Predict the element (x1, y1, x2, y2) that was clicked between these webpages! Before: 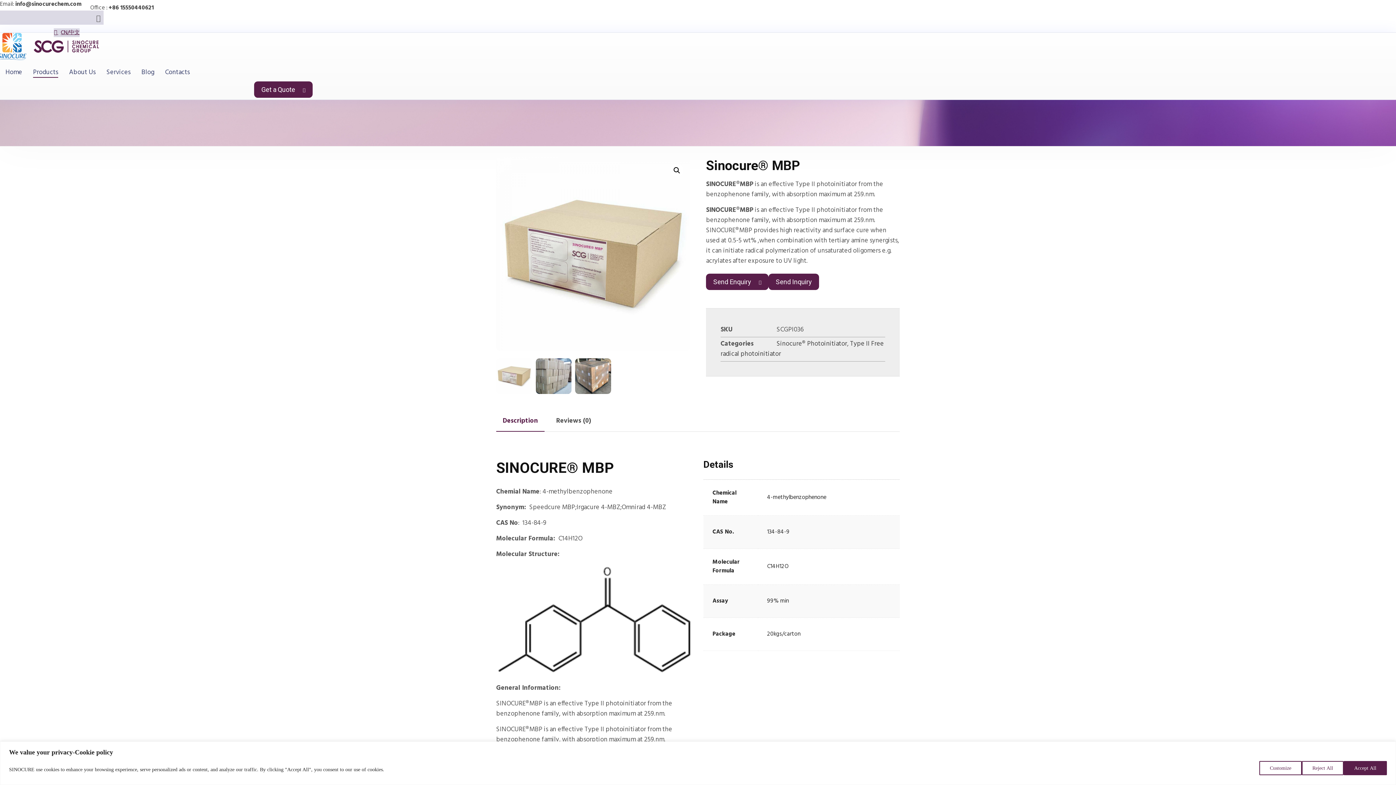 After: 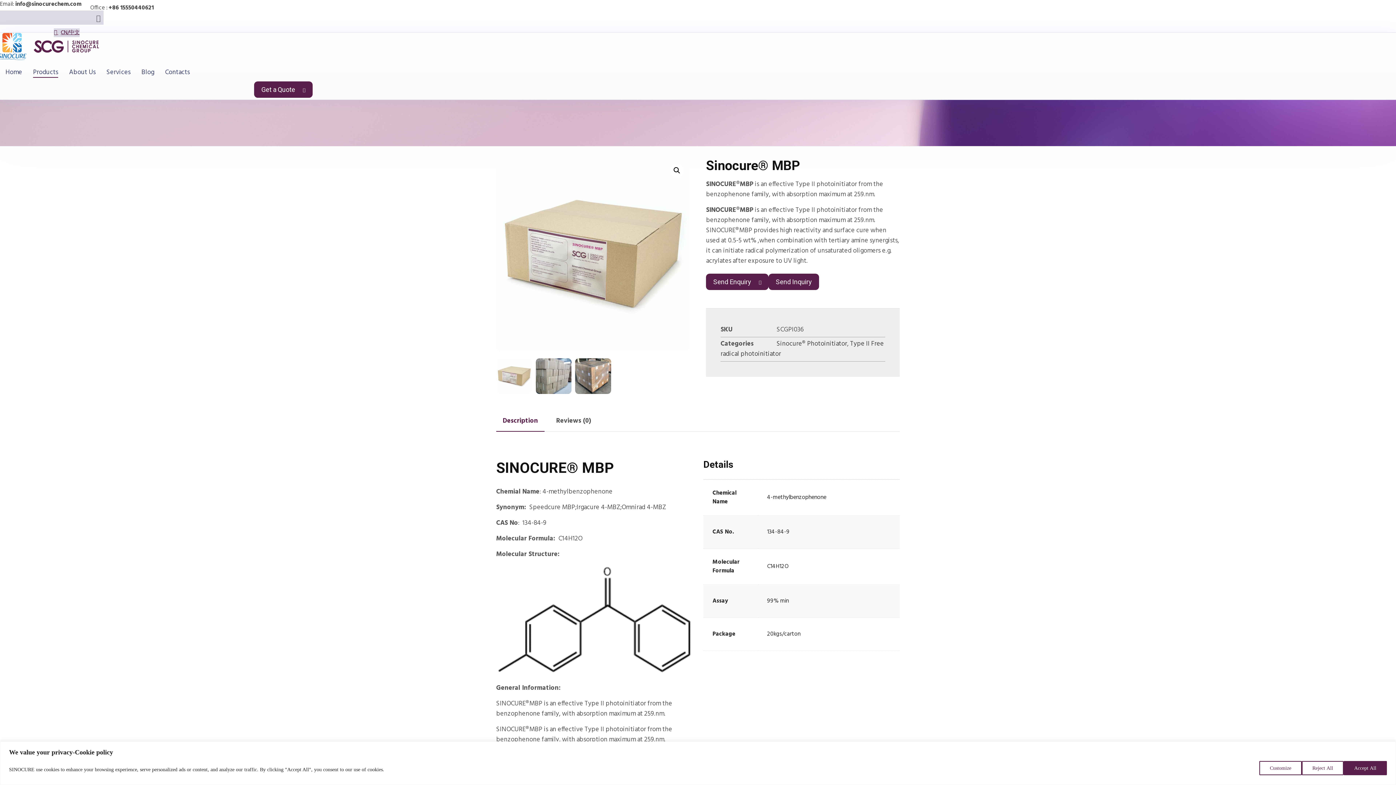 Action: label: Description bbox: (502, 410, 538, 431)